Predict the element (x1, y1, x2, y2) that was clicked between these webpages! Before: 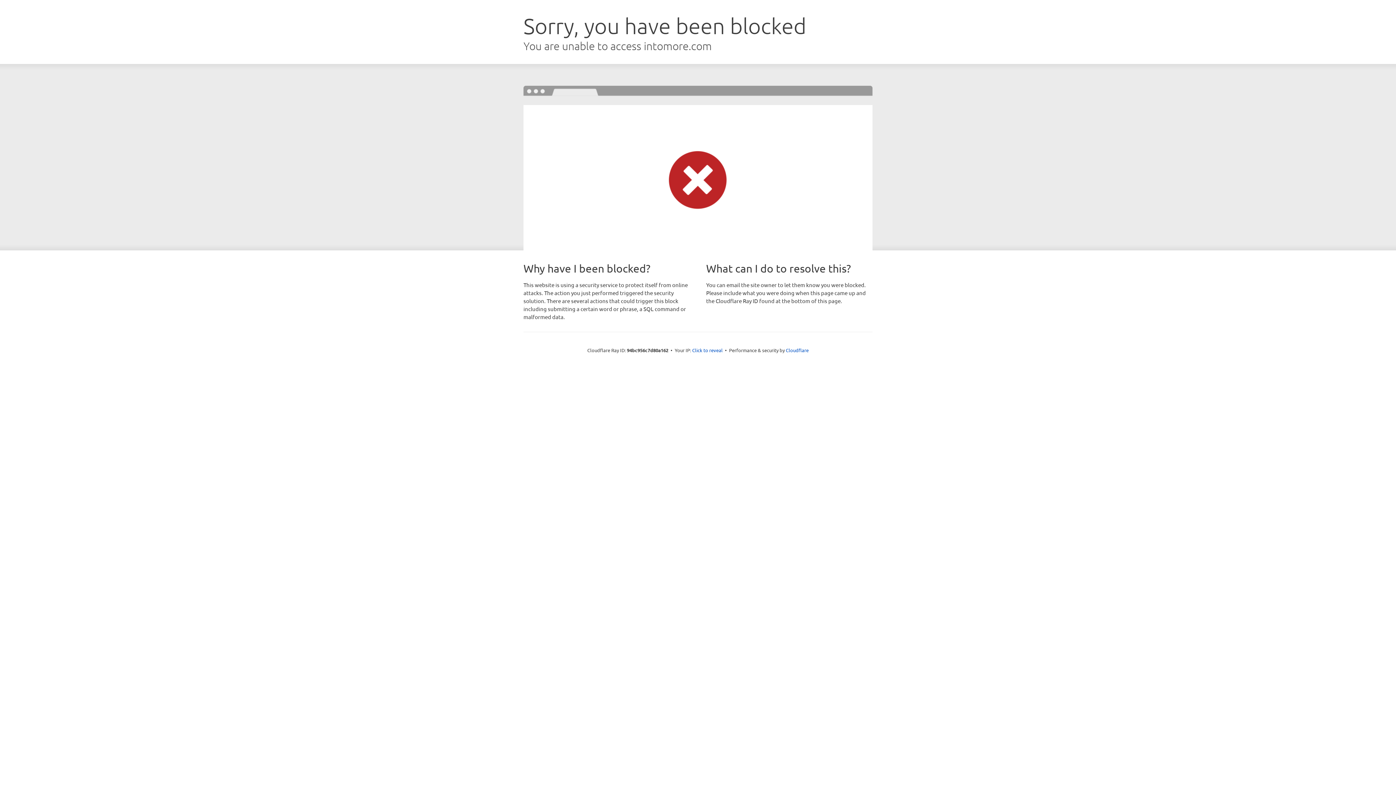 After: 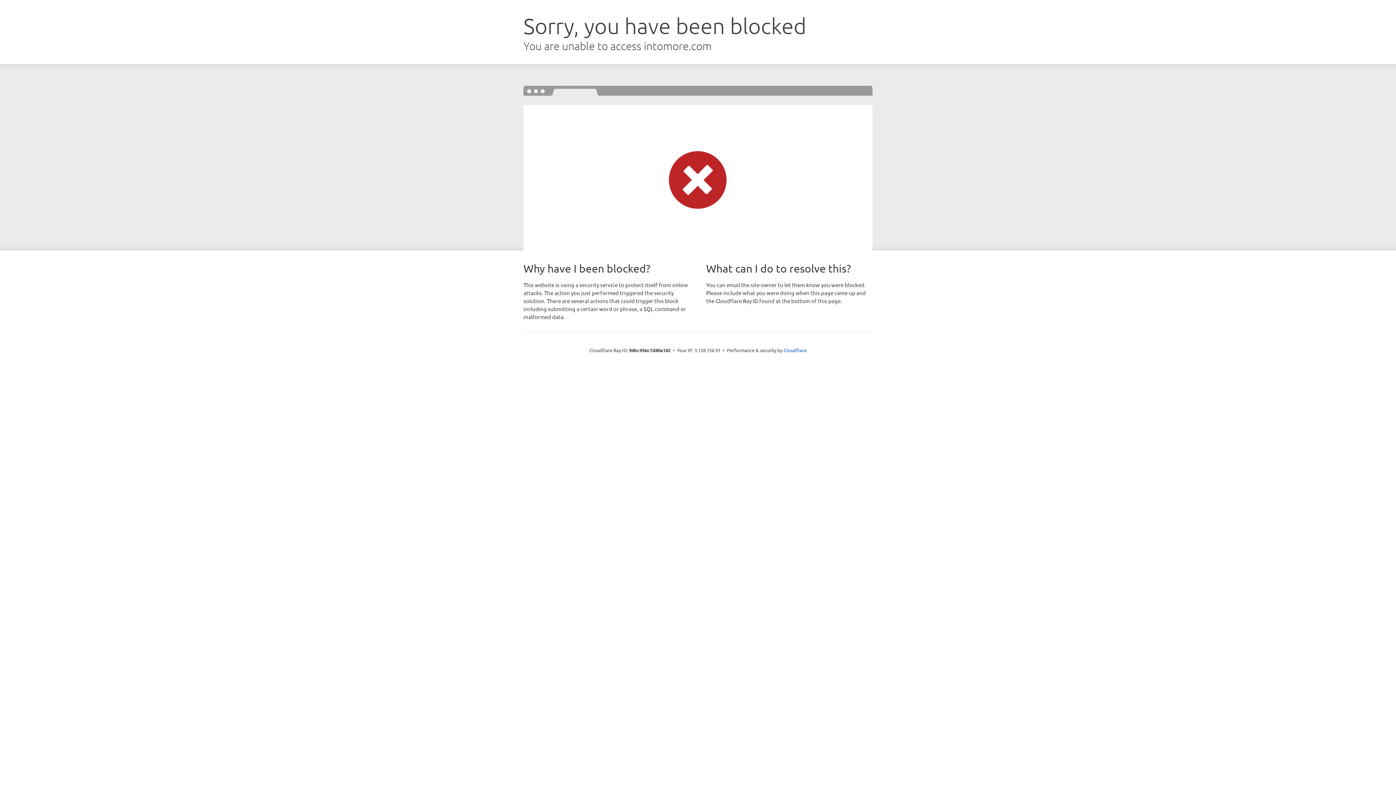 Action: label: Click to reveal bbox: (692, 346, 722, 353)